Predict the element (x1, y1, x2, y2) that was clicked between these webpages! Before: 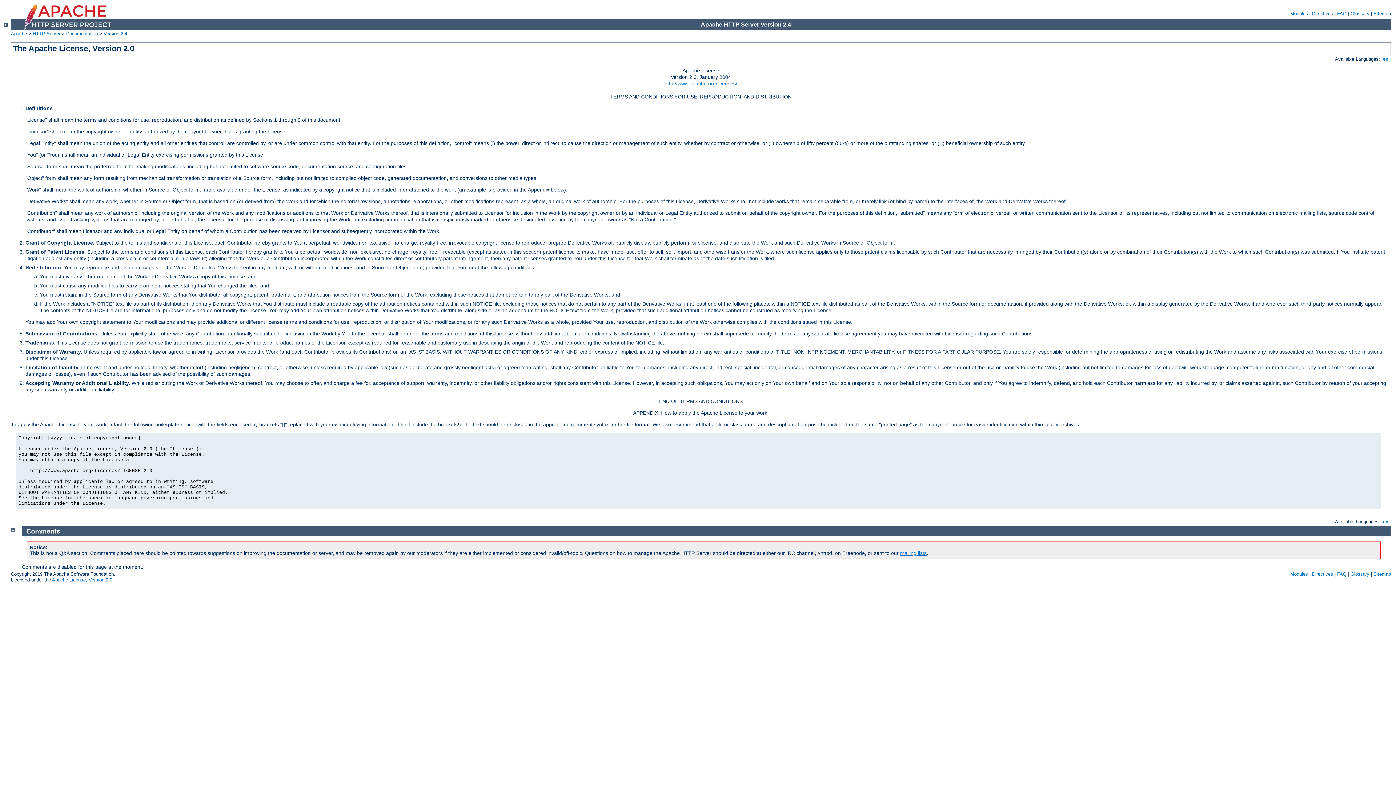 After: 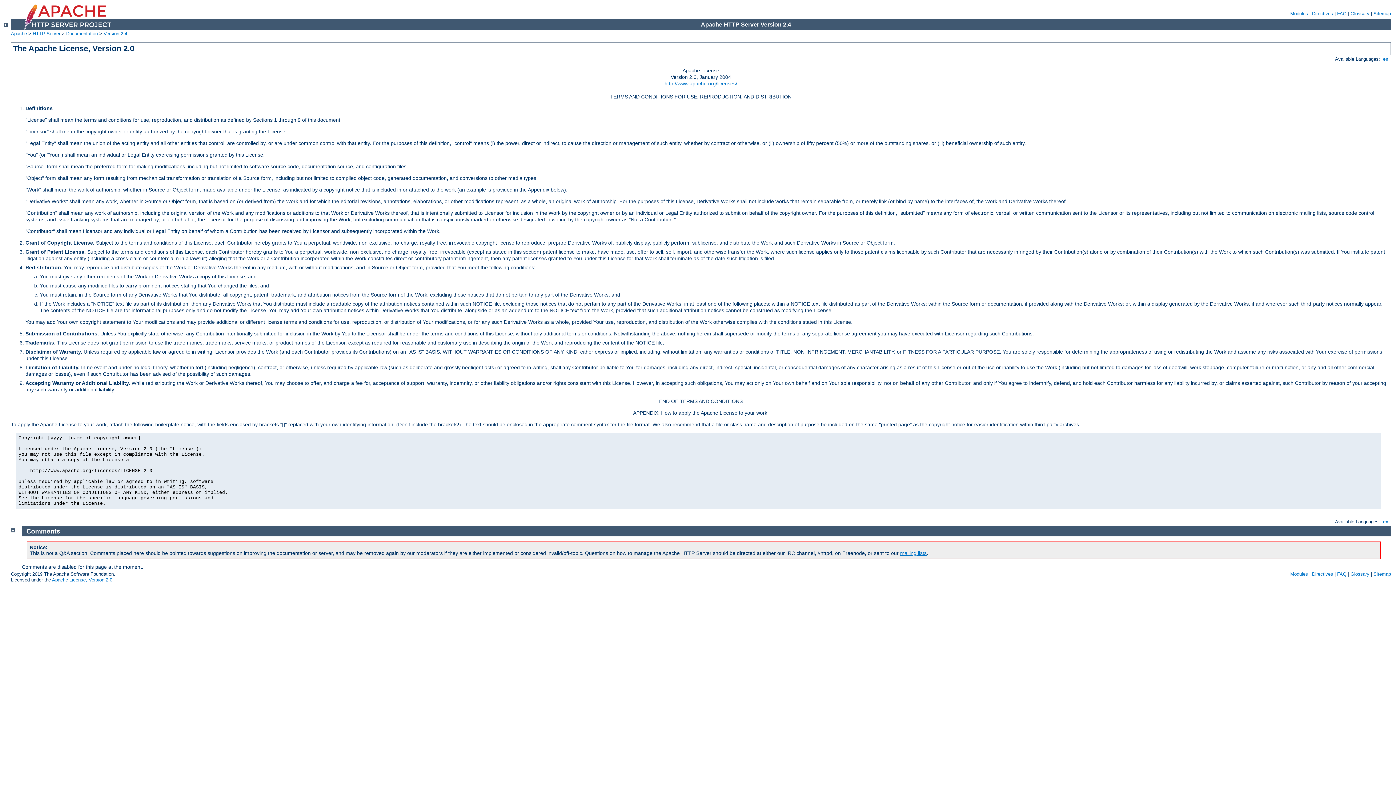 Action: bbox: (26, 527, 60, 535) label: Comments